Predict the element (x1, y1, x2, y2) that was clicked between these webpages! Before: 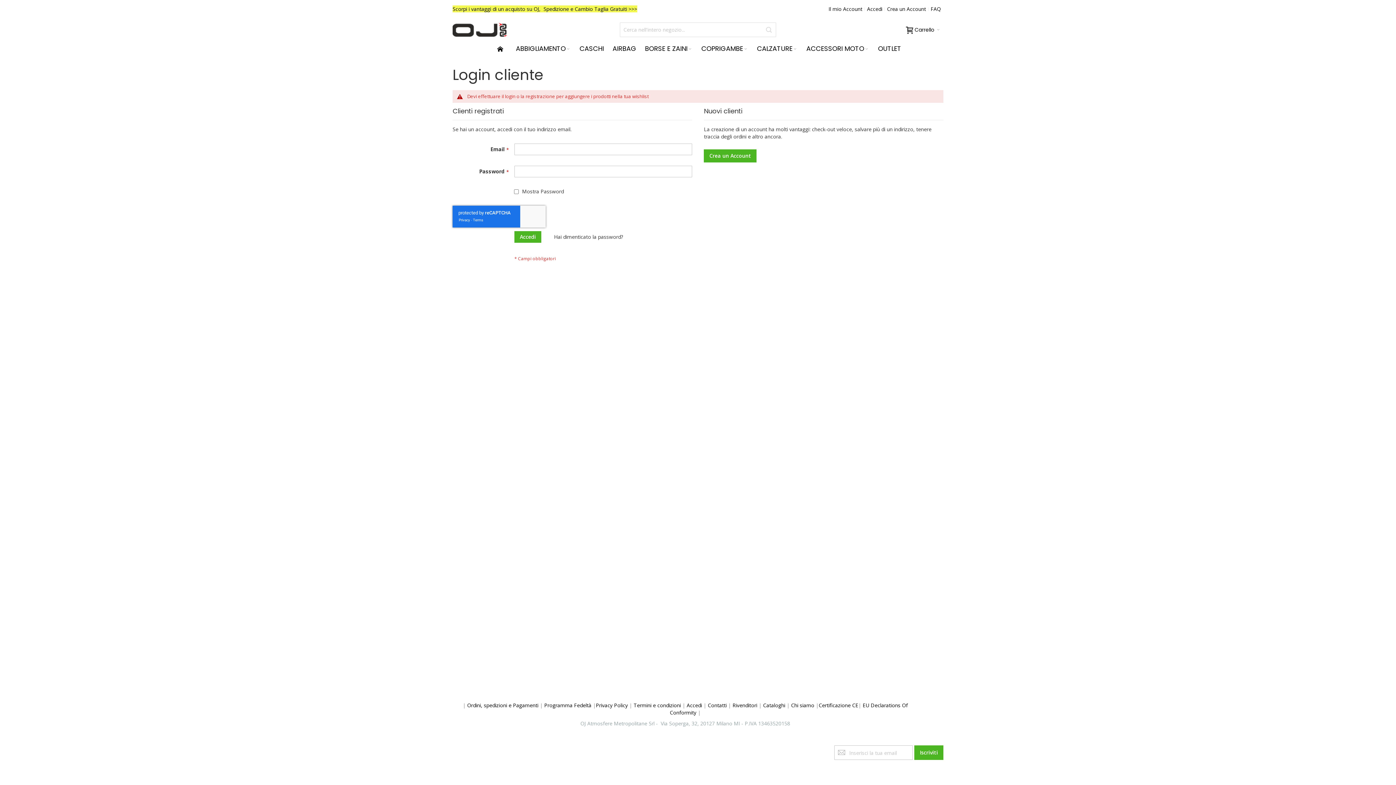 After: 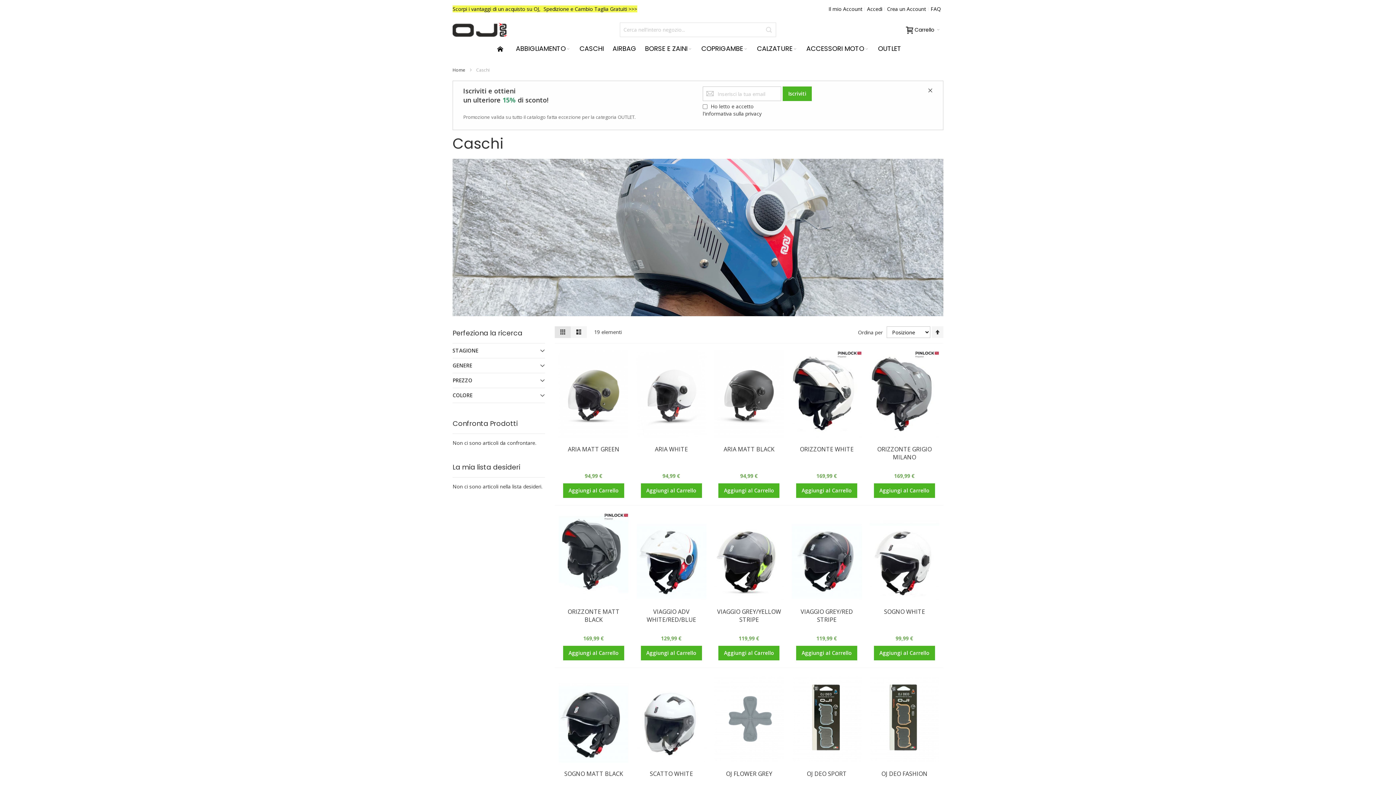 Action: bbox: (575, 39, 608, 57) label: CASCHI